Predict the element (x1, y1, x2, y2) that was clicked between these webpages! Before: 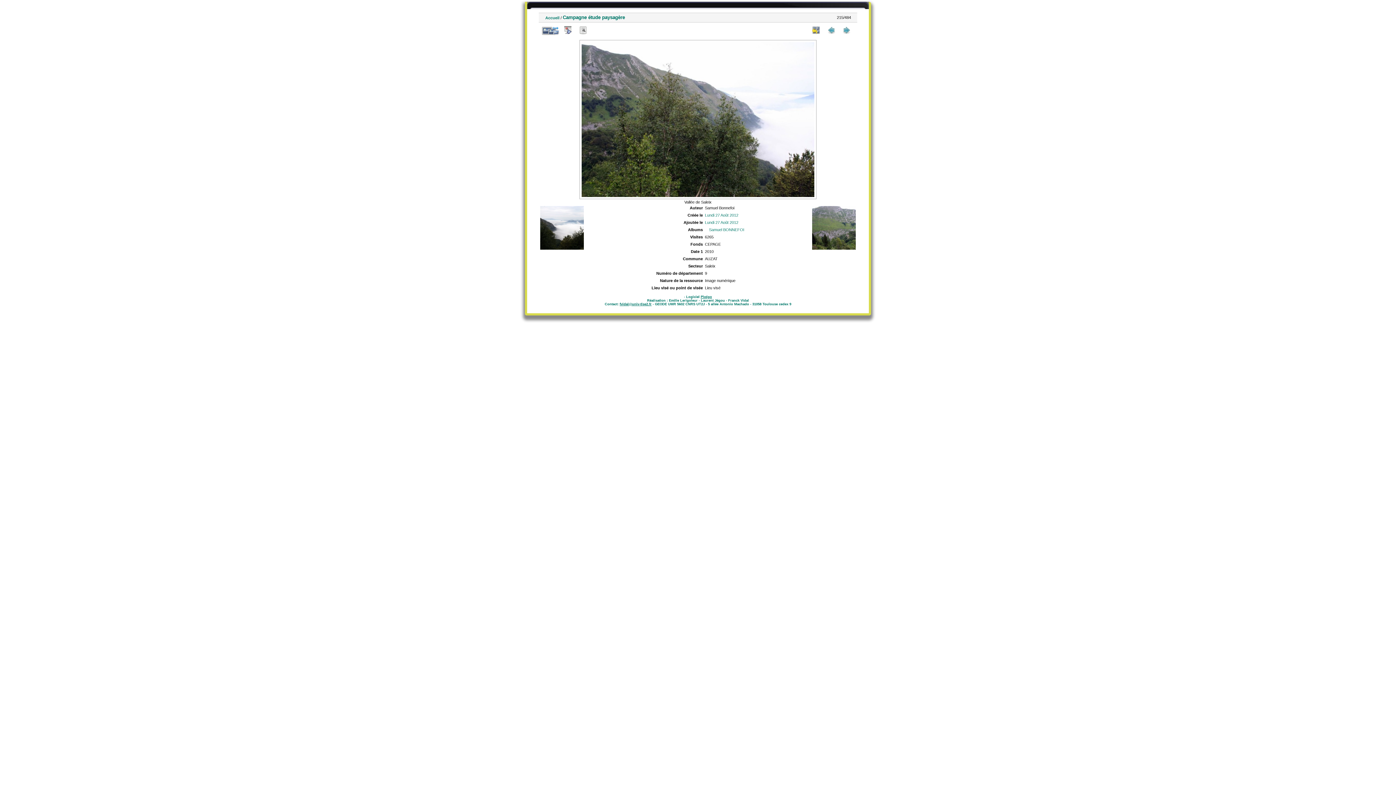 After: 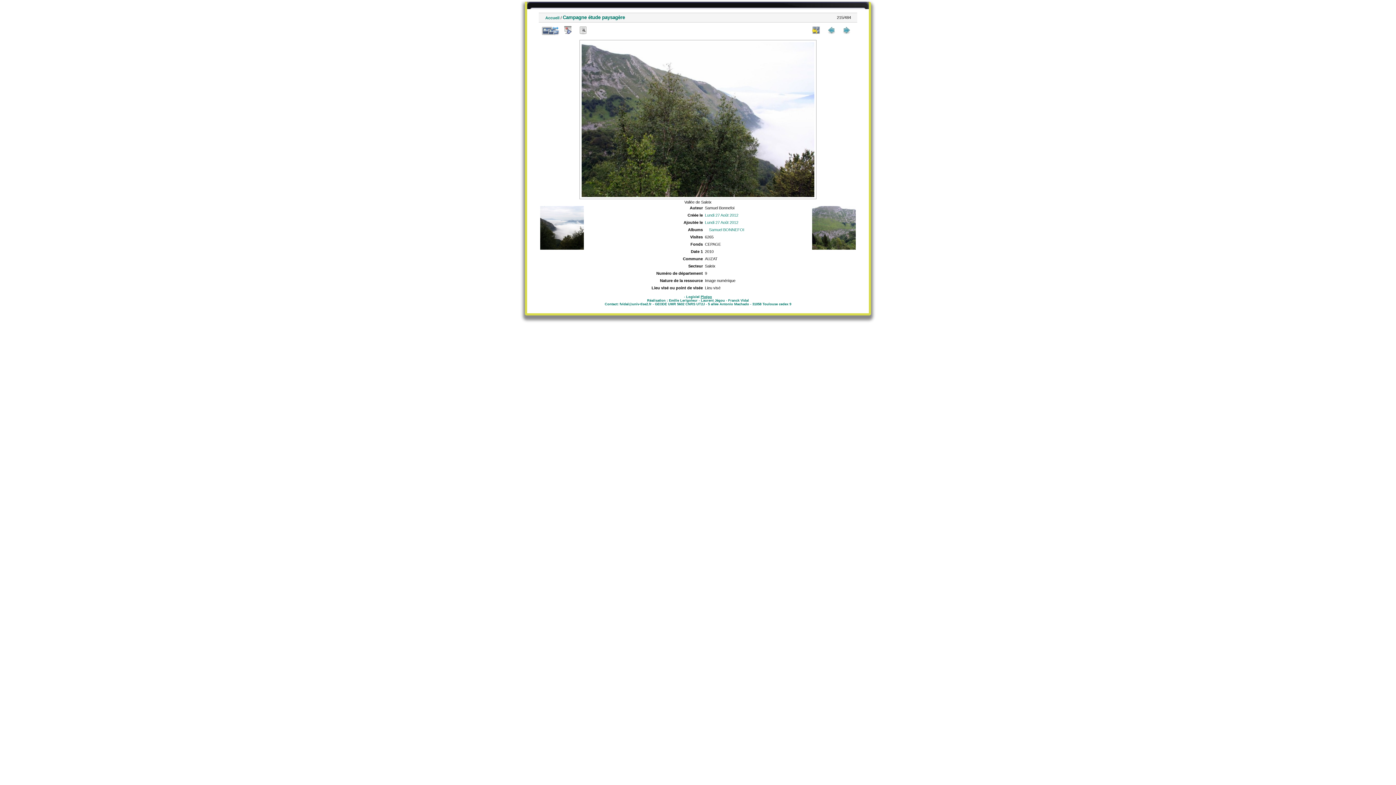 Action: label: fvidal@univ-tlse2.fr bbox: (619, 302, 651, 306)